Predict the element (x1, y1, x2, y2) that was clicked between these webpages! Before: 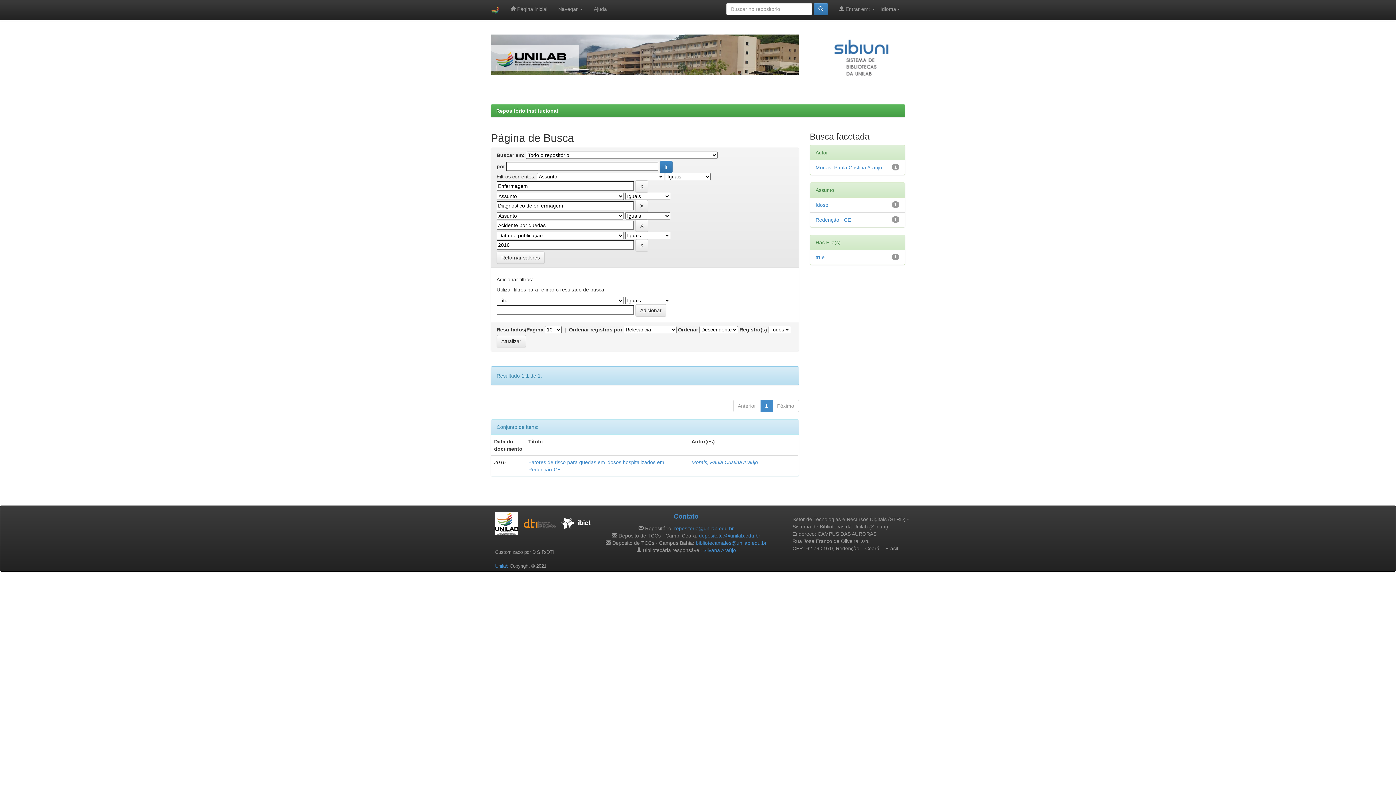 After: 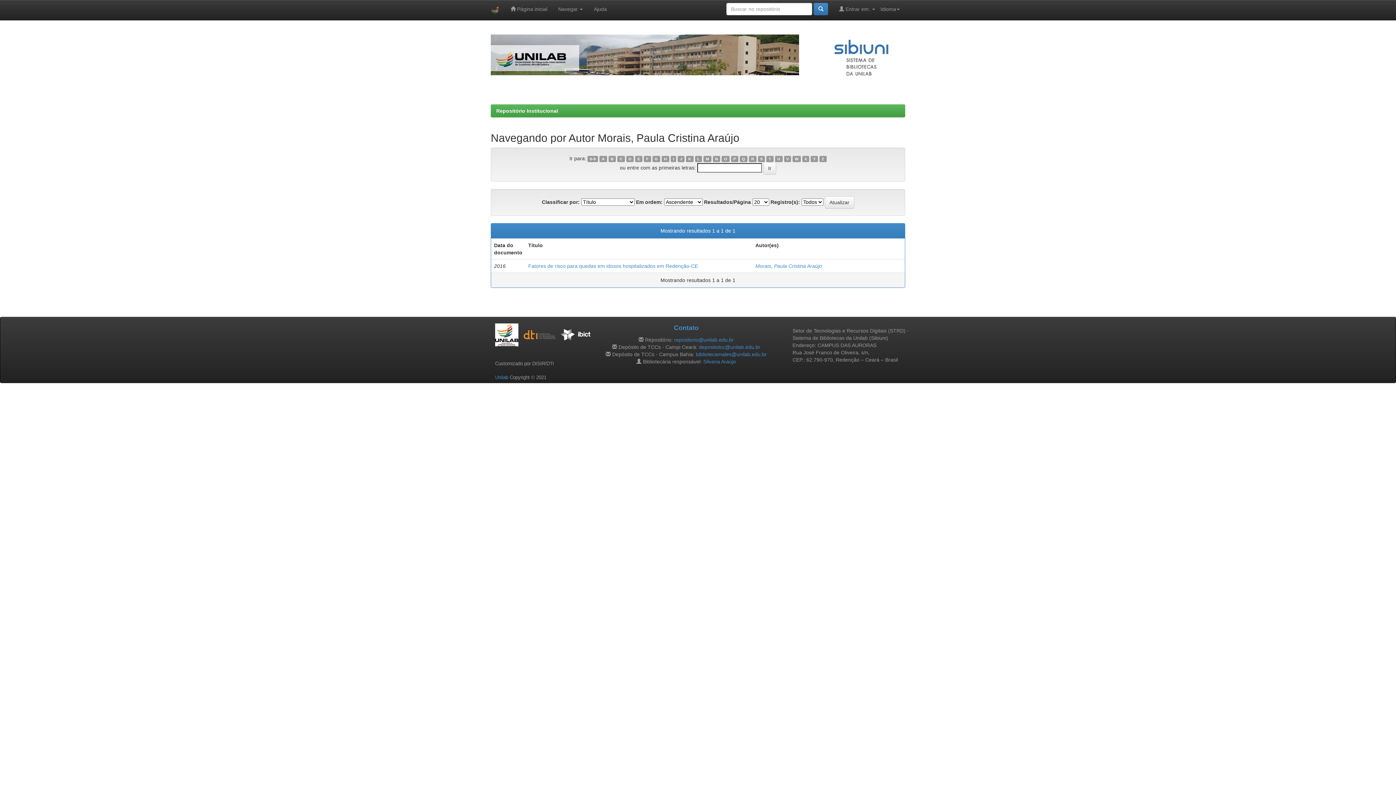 Action: bbox: (691, 459, 758, 465) label: Morais, Paula Cristina Araújo